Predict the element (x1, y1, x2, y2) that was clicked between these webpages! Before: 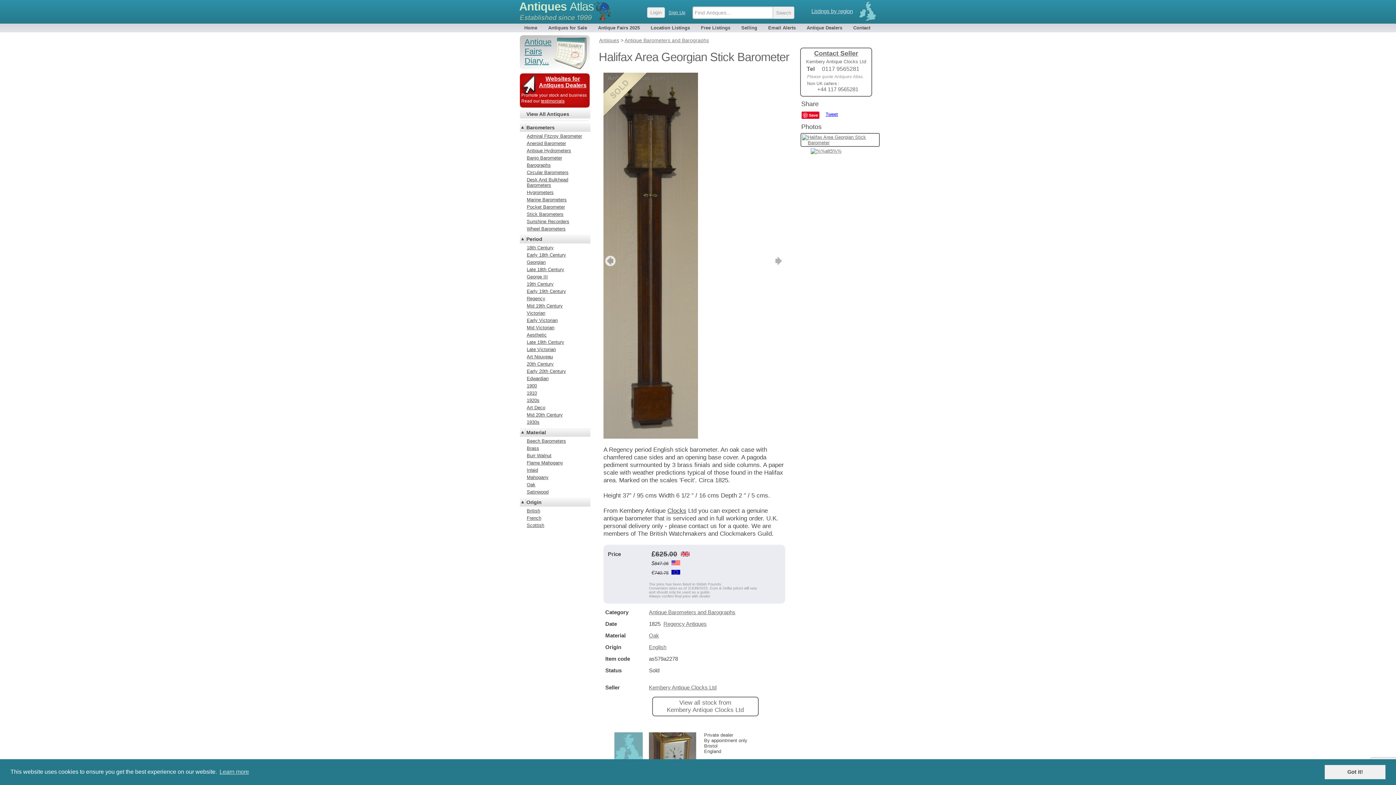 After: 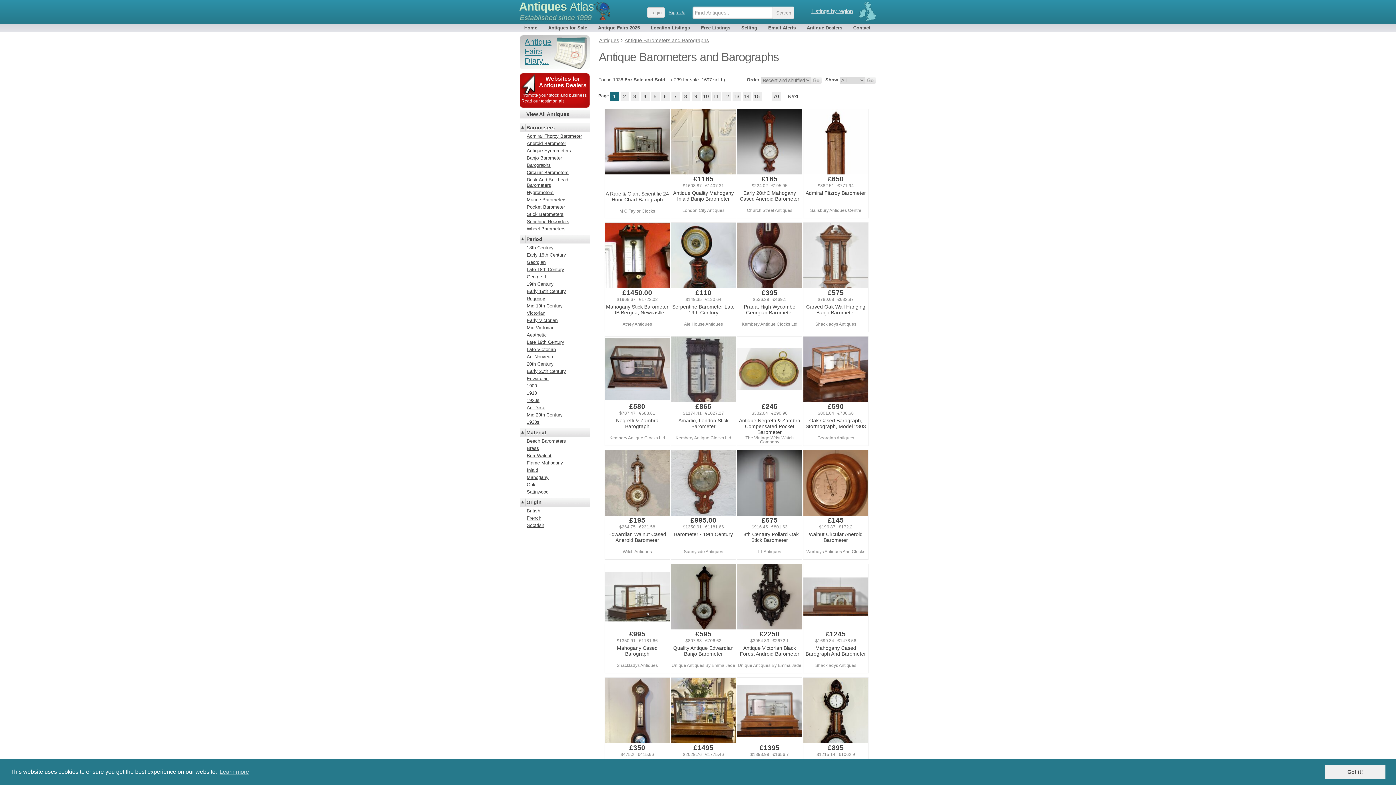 Action: label: Antique Barometers and Barographs bbox: (649, 609, 735, 615)